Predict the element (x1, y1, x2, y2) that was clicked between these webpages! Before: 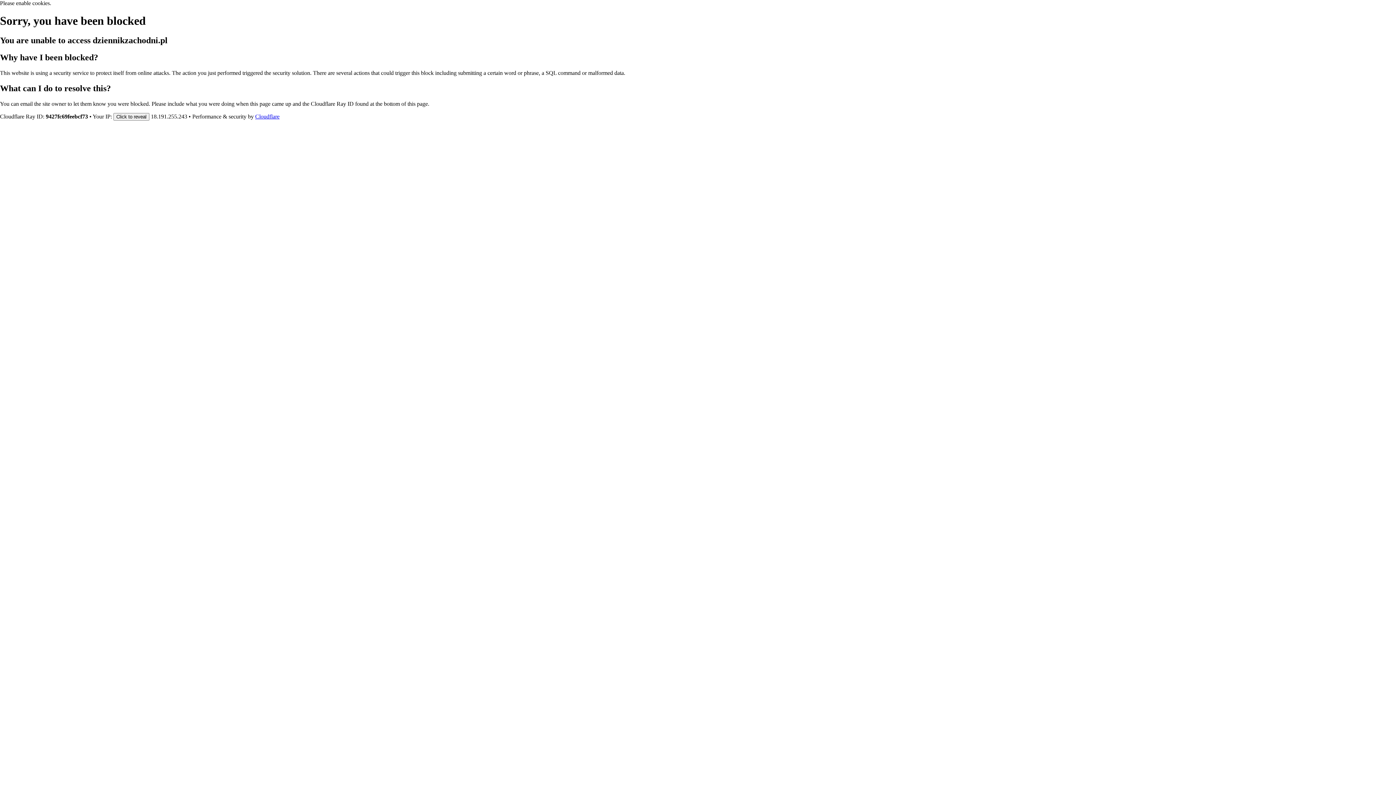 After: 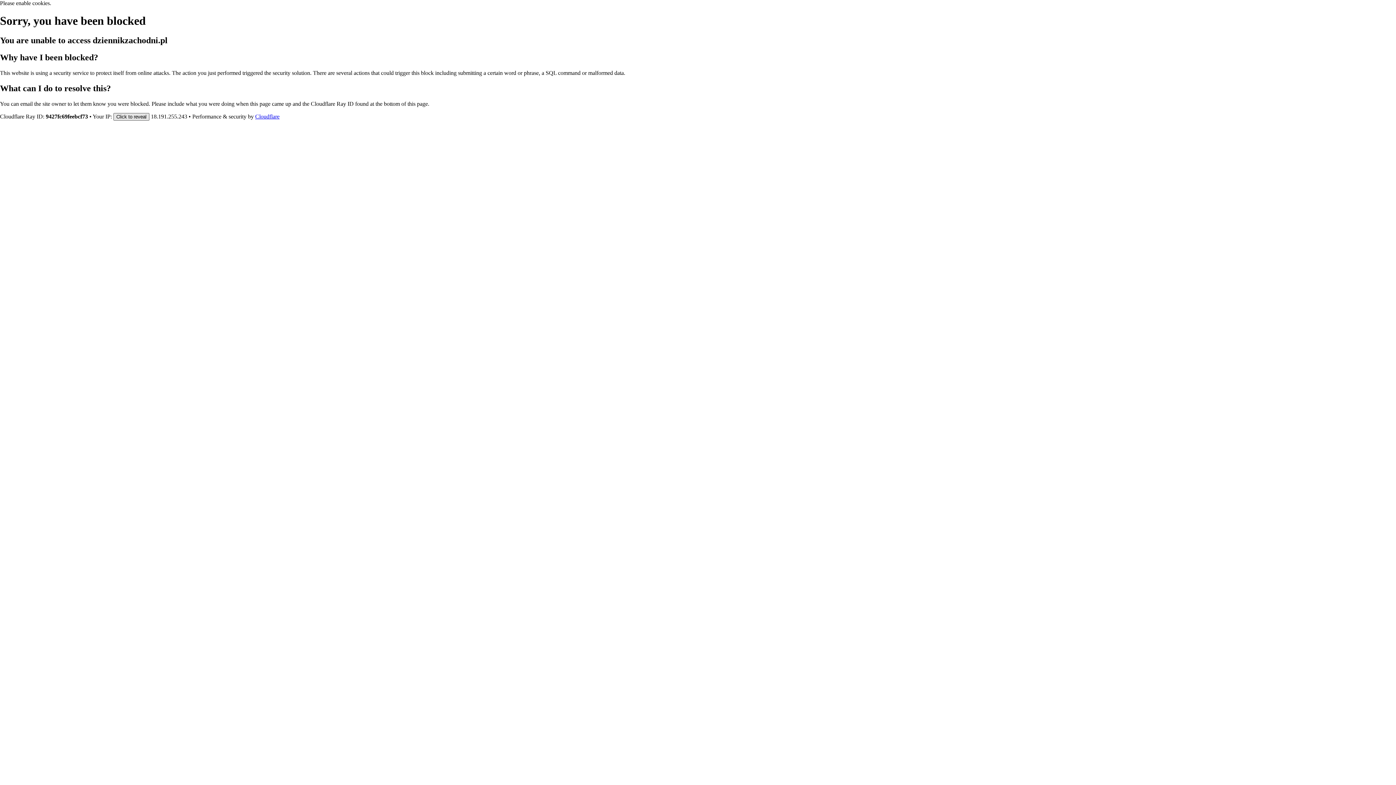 Action: bbox: (113, 112, 149, 120) label: Click to reveal